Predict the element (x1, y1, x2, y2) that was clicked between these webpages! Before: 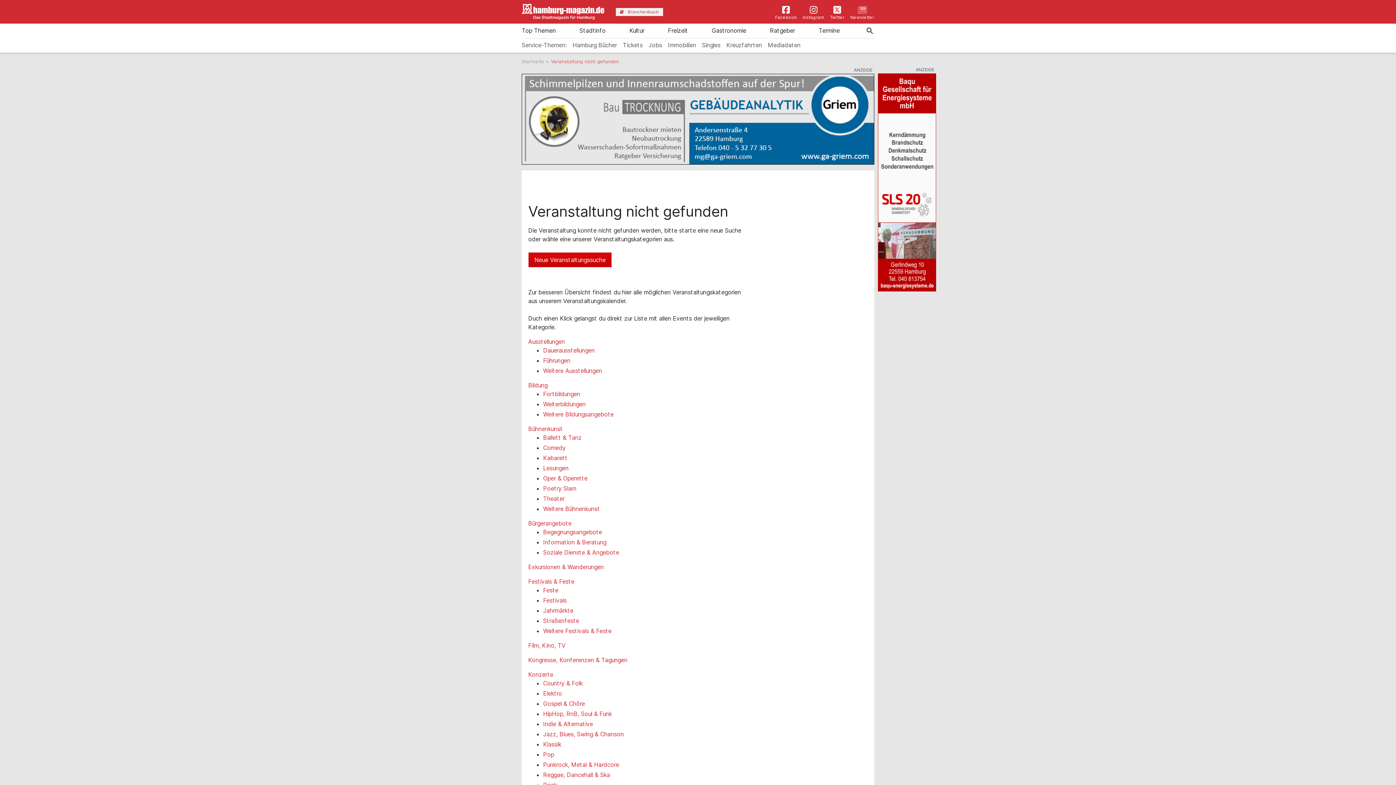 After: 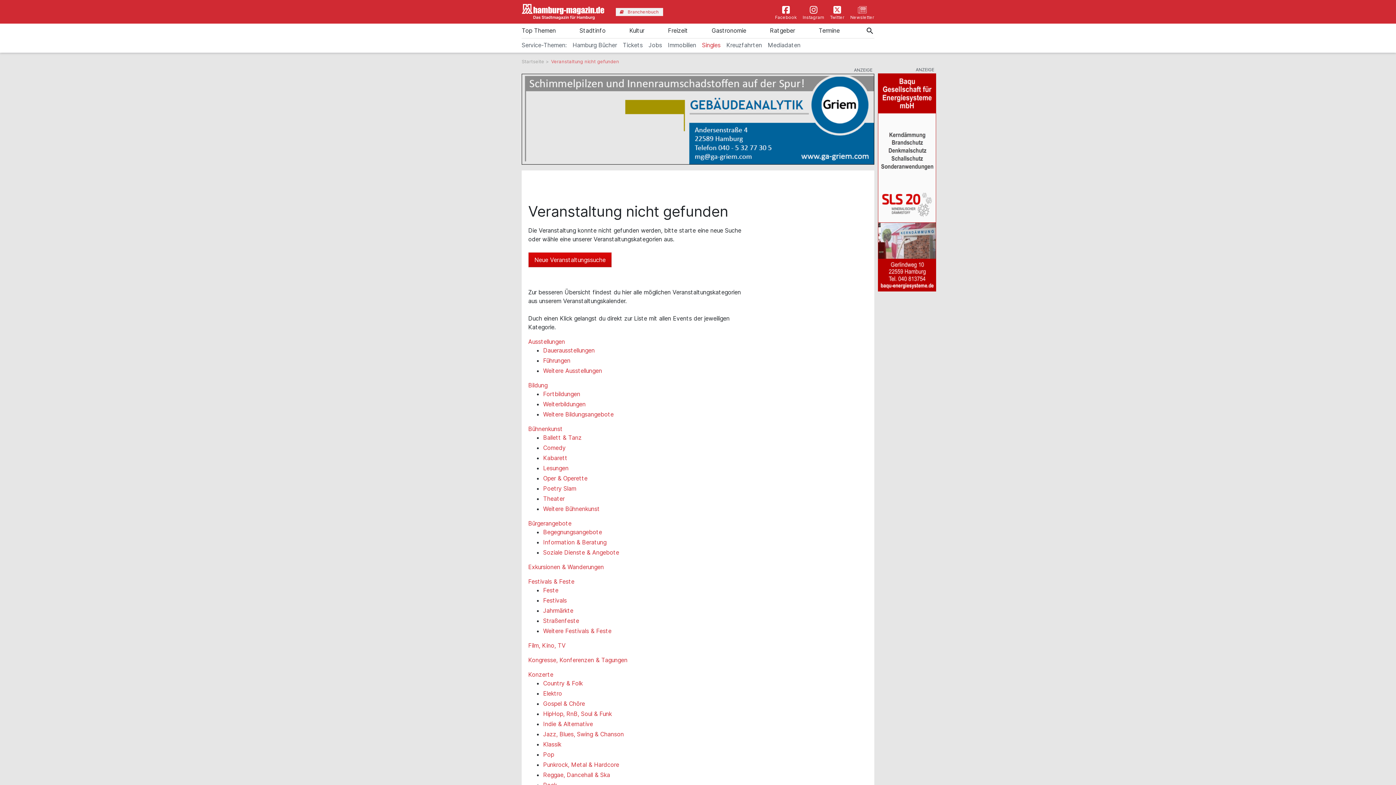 Action: bbox: (702, 38, 726, 52) label: Singles